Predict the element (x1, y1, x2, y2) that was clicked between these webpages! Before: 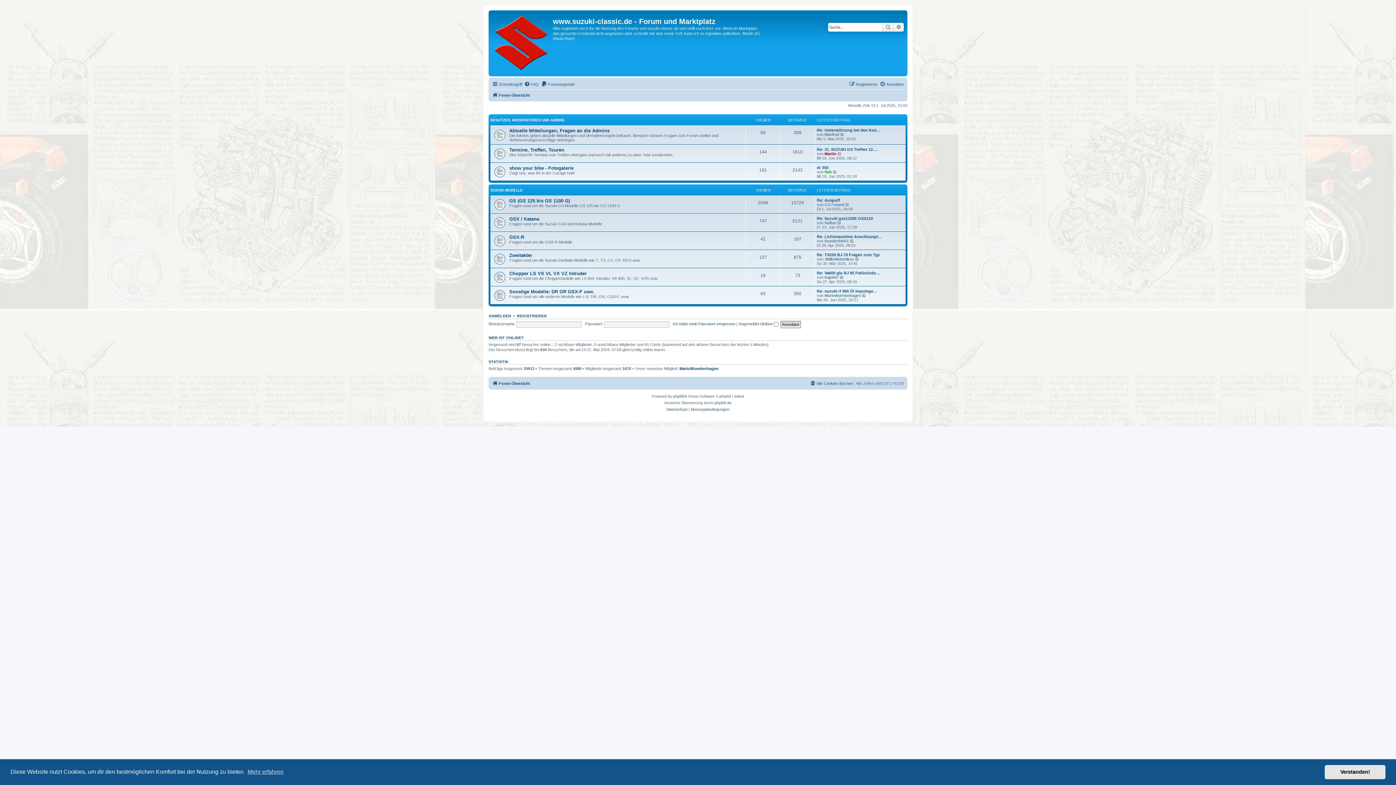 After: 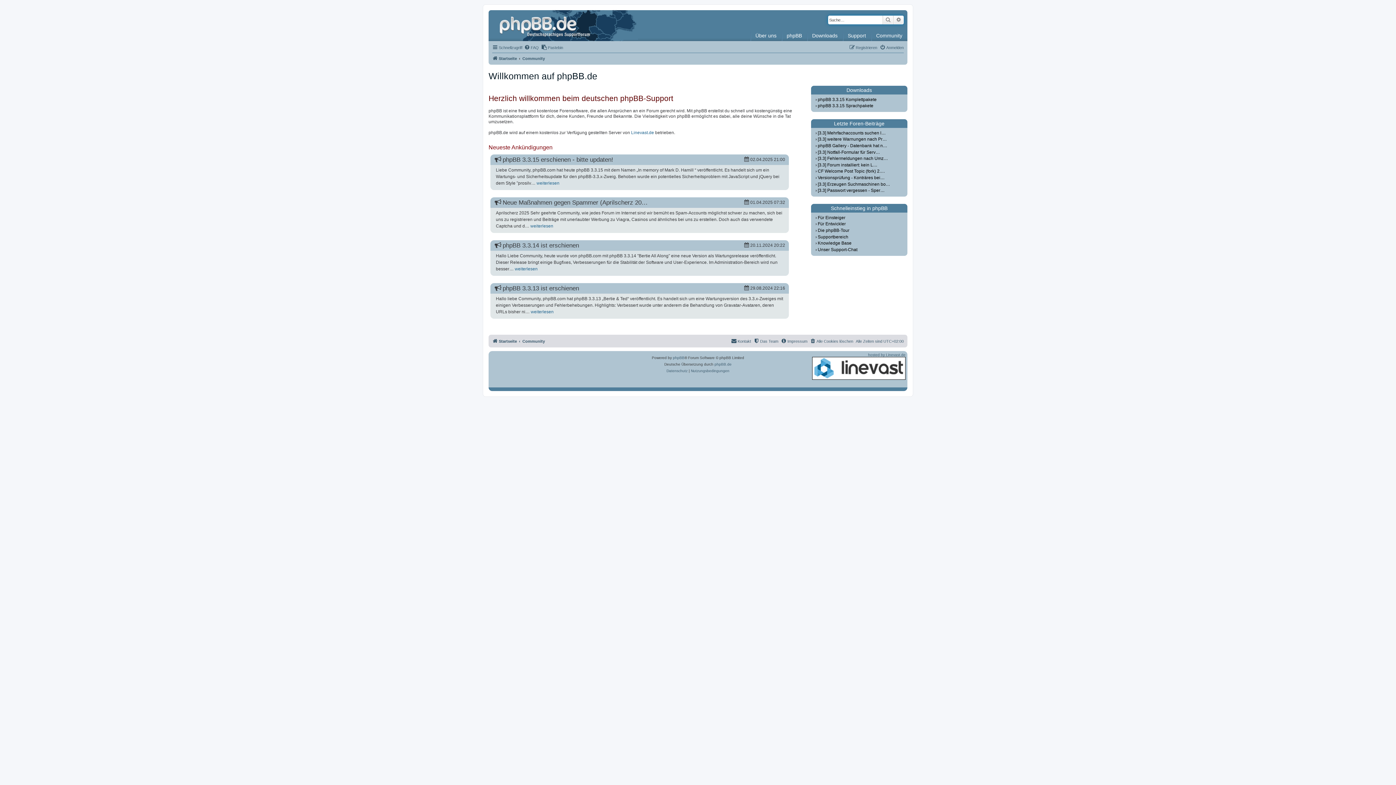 Action: label: phpBB.de bbox: (714, 400, 731, 406)